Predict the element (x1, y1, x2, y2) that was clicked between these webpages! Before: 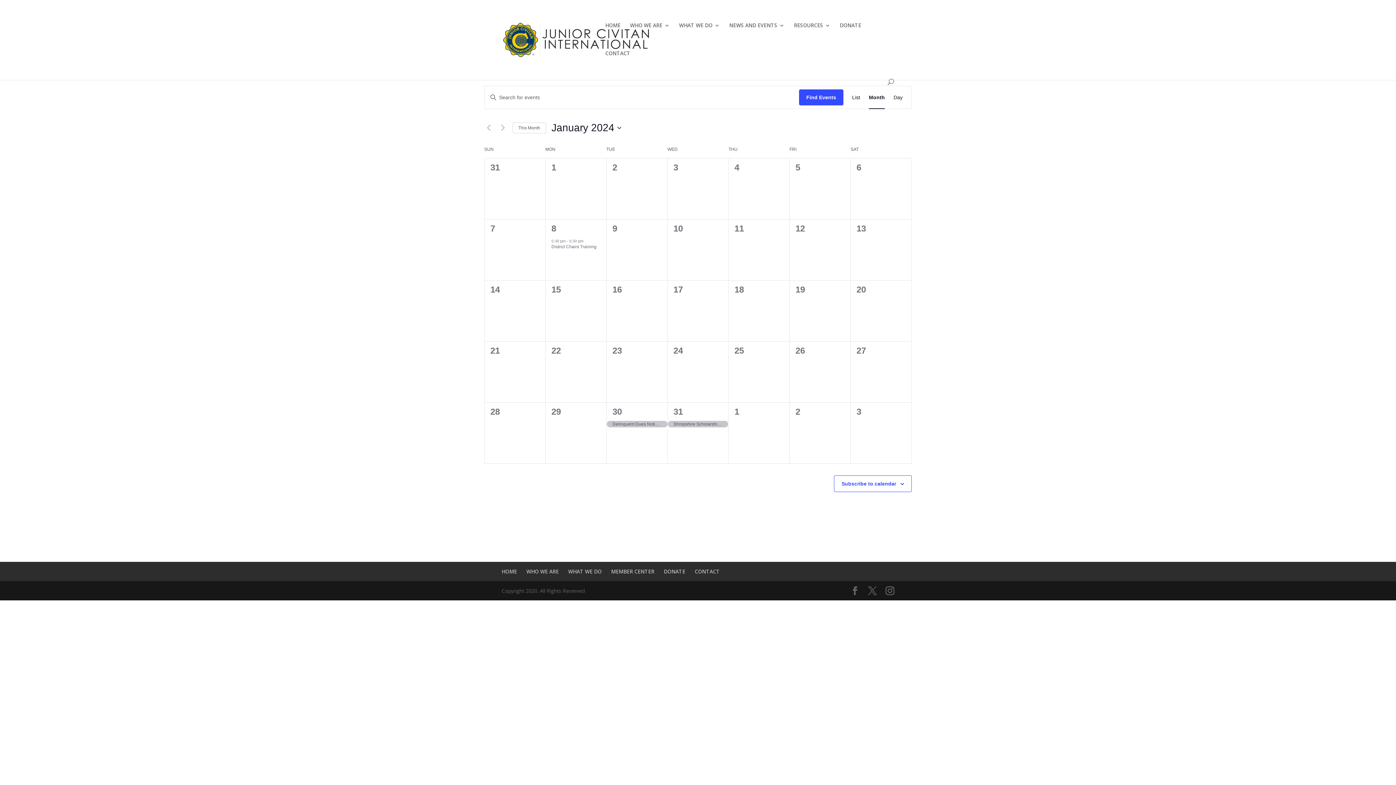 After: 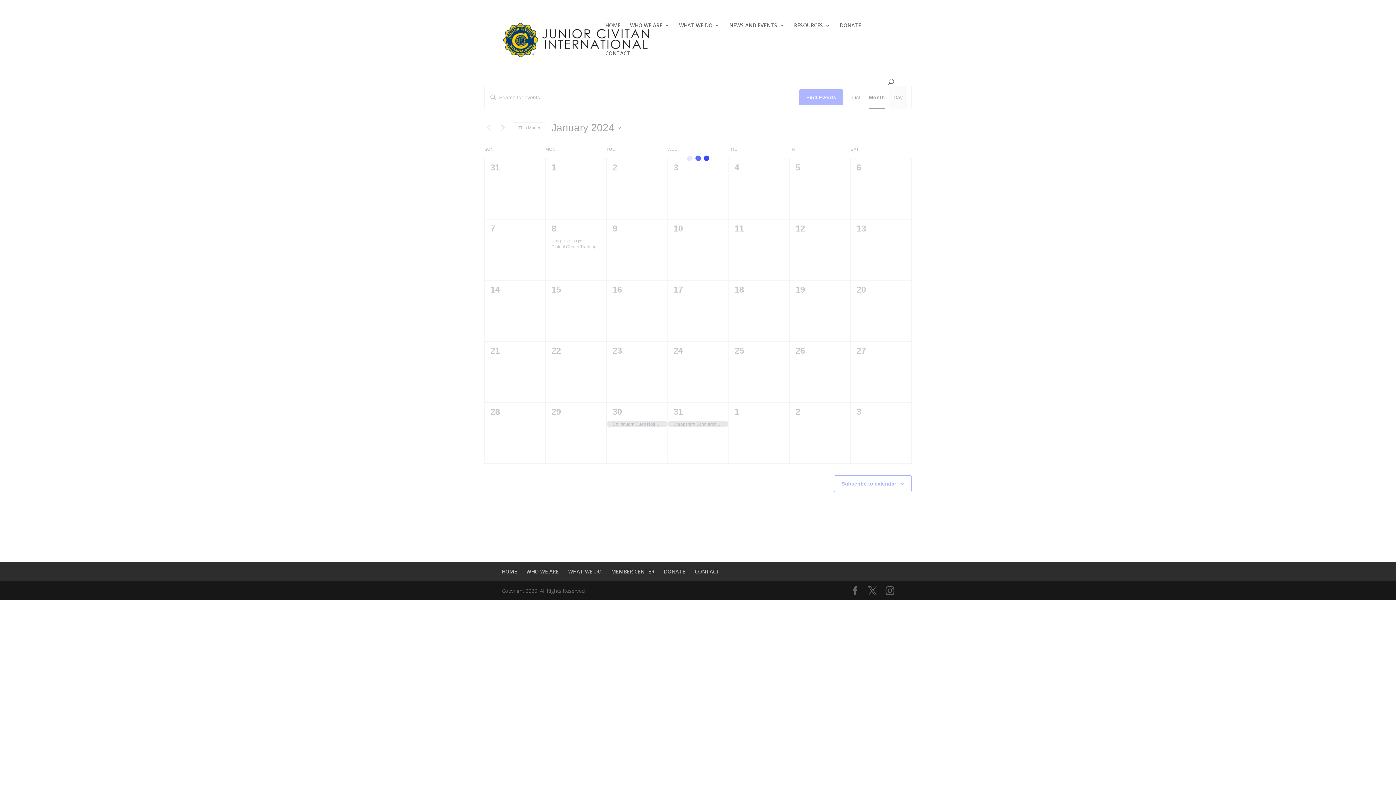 Action: label: Display Events in Day View bbox: (893, 86, 902, 108)